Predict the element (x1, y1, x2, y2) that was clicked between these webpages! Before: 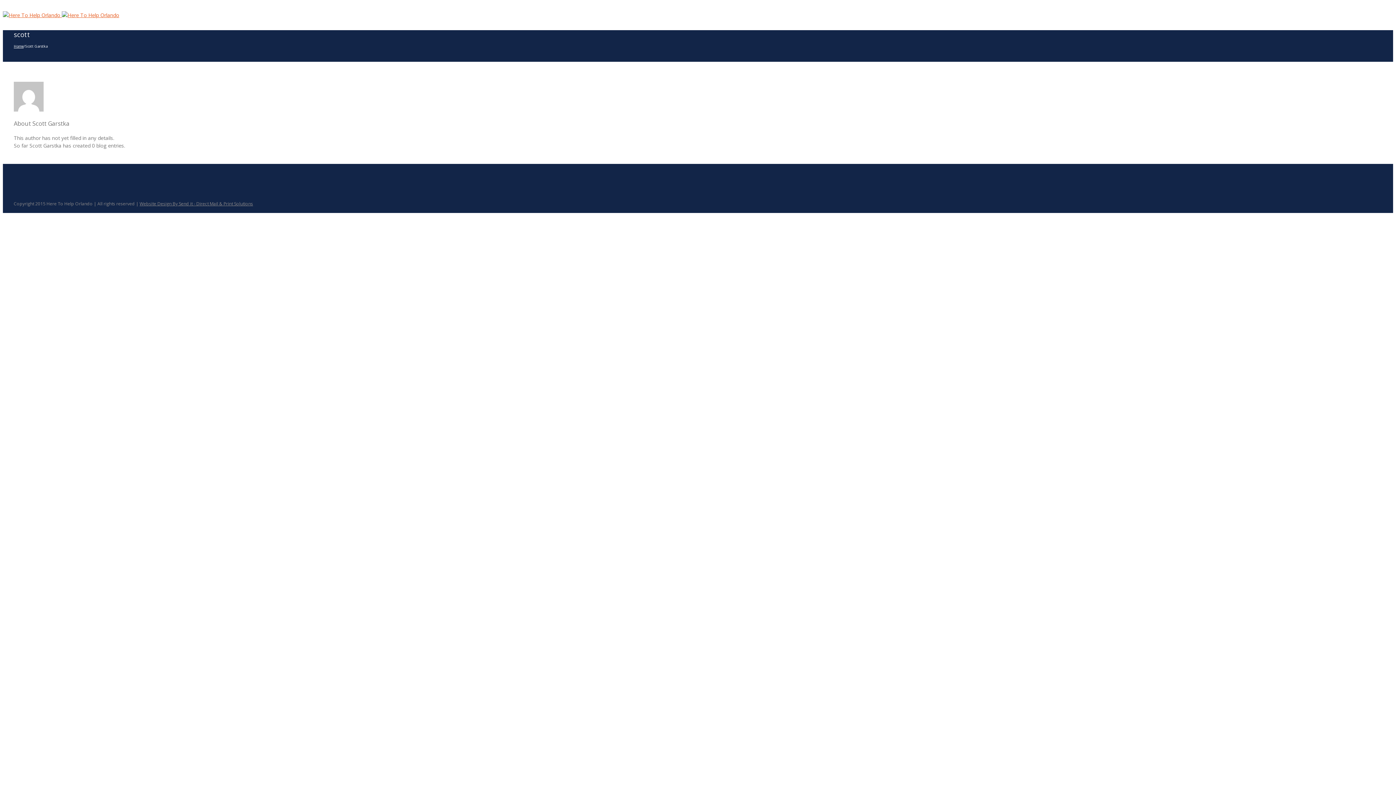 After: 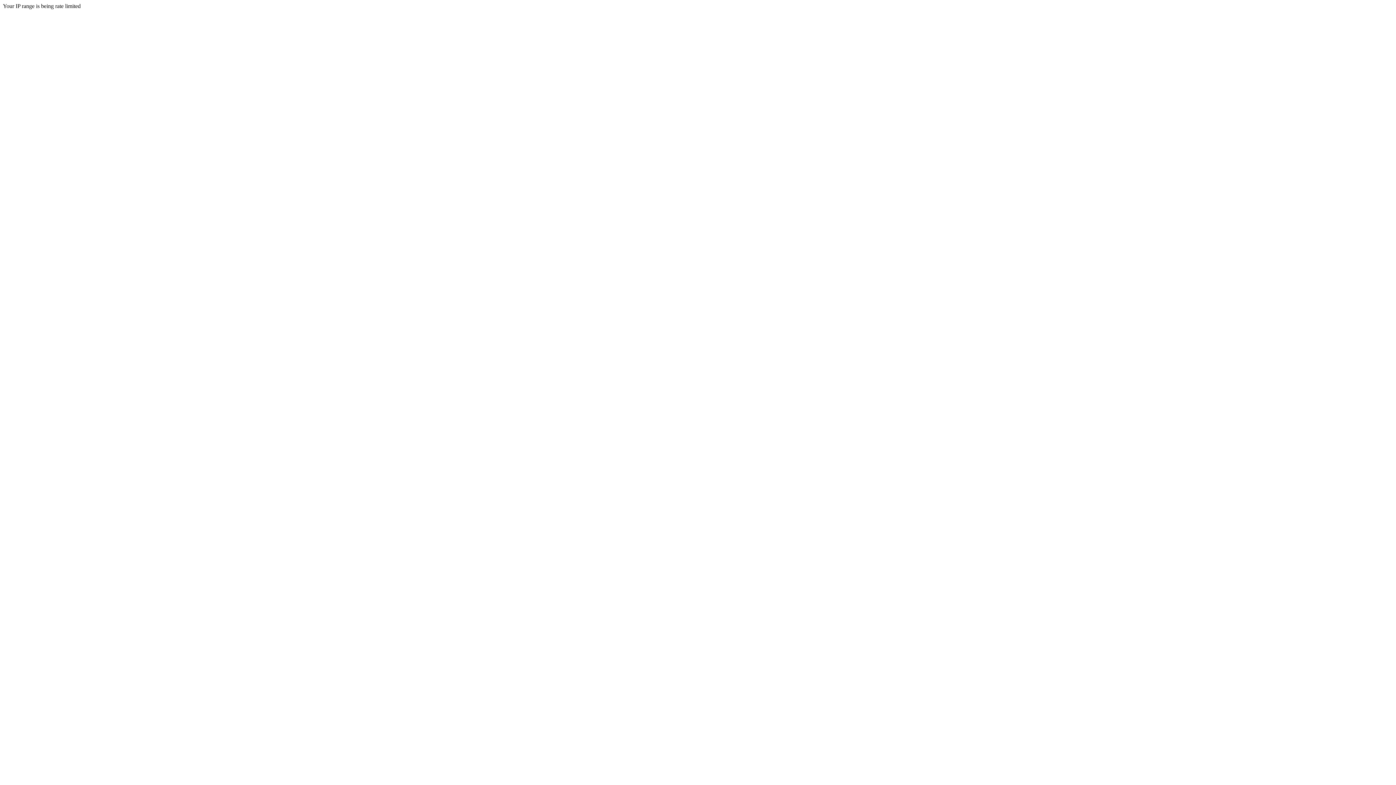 Action: label: Website Design By Send it - Direct Mail & Print Solutions bbox: (139, 200, 253, 206)